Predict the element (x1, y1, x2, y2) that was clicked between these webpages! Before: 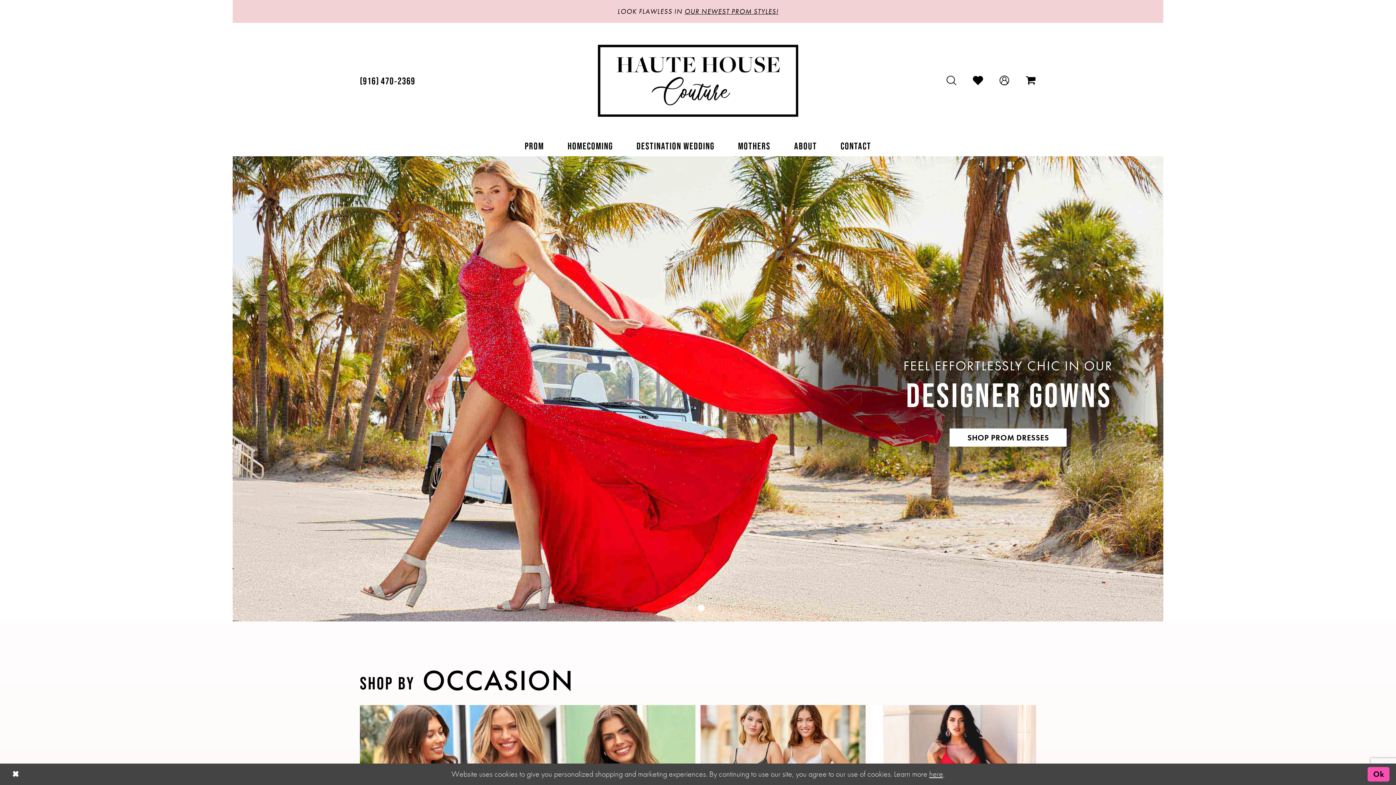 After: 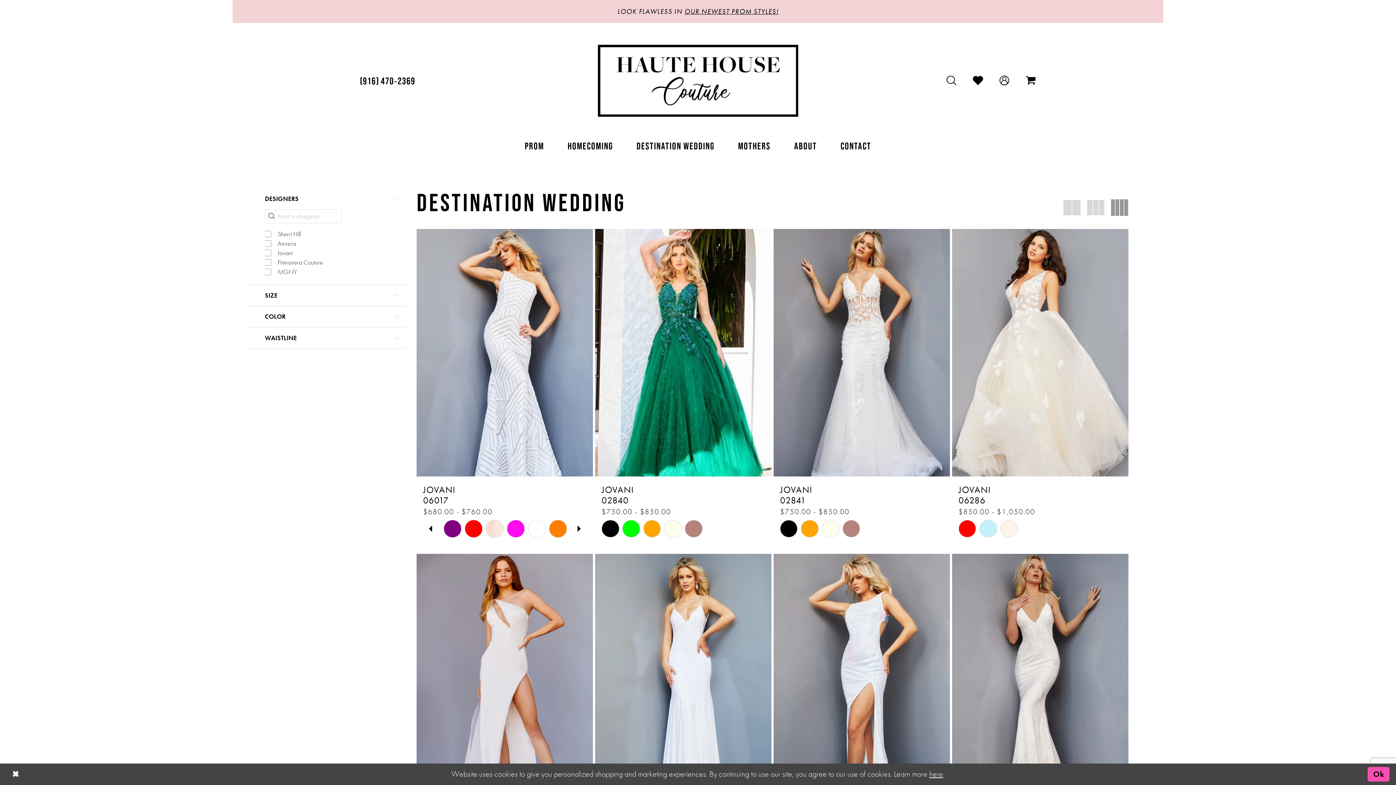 Action: bbox: (624, 138, 726, 153) label: DESTINATION WEDDING